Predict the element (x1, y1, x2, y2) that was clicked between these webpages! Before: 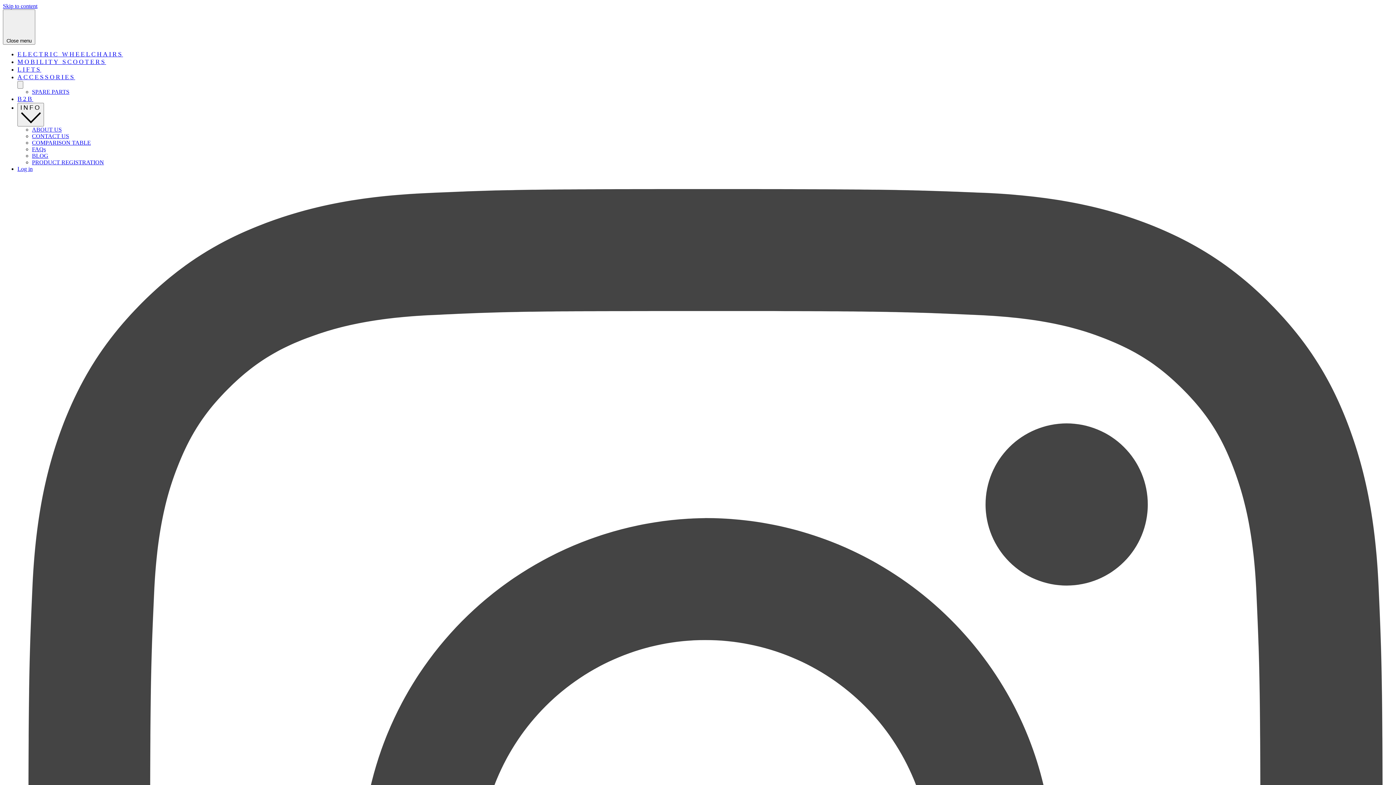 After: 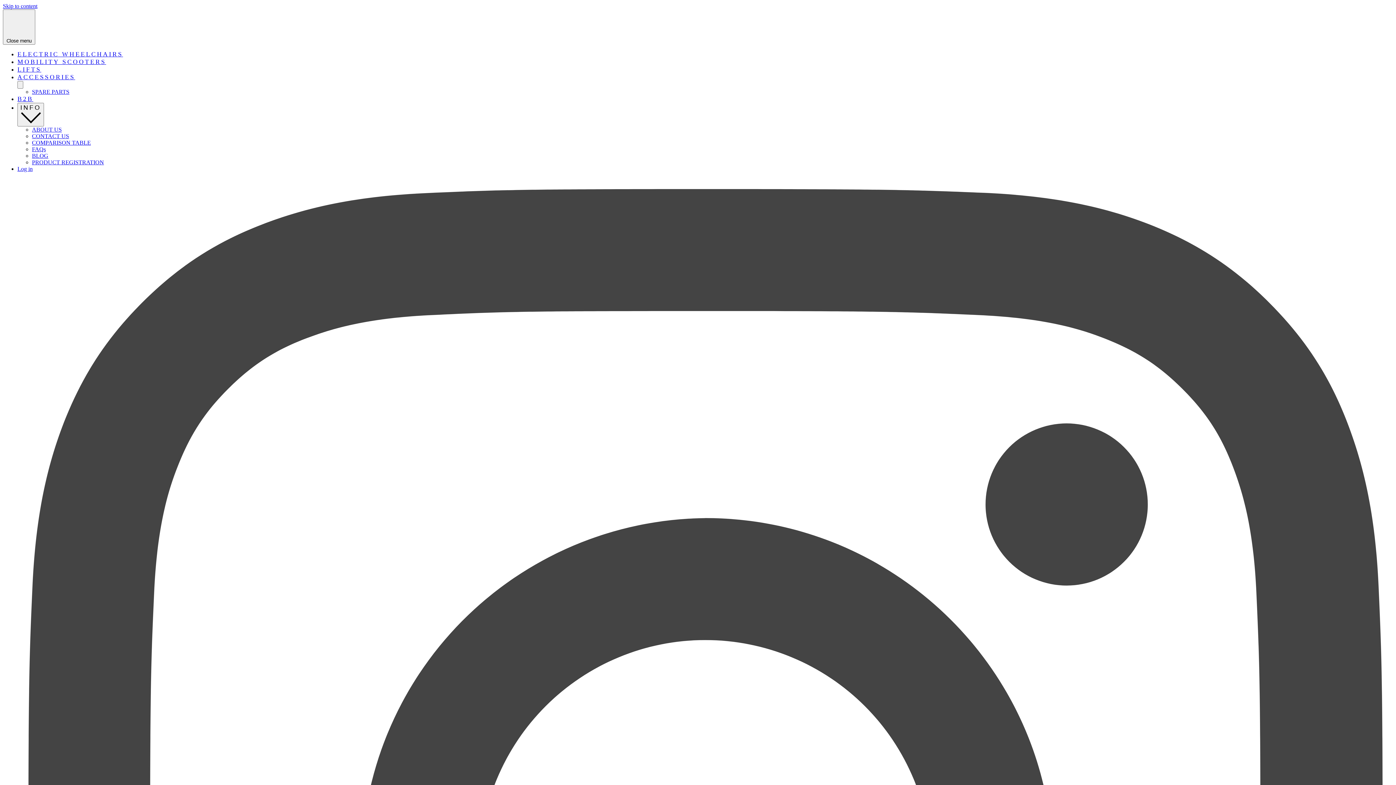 Action: label: CONTACT US bbox: (32, 132, 69, 139)